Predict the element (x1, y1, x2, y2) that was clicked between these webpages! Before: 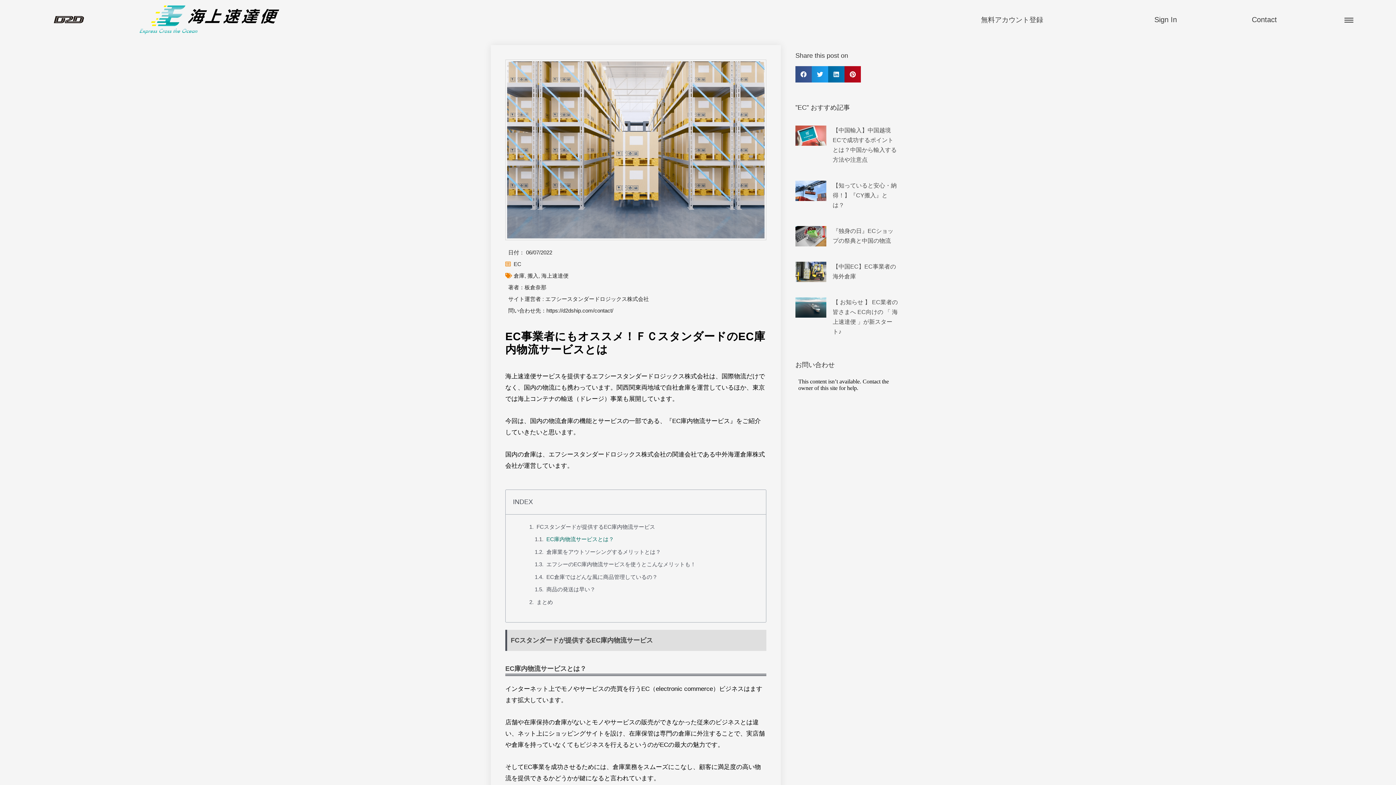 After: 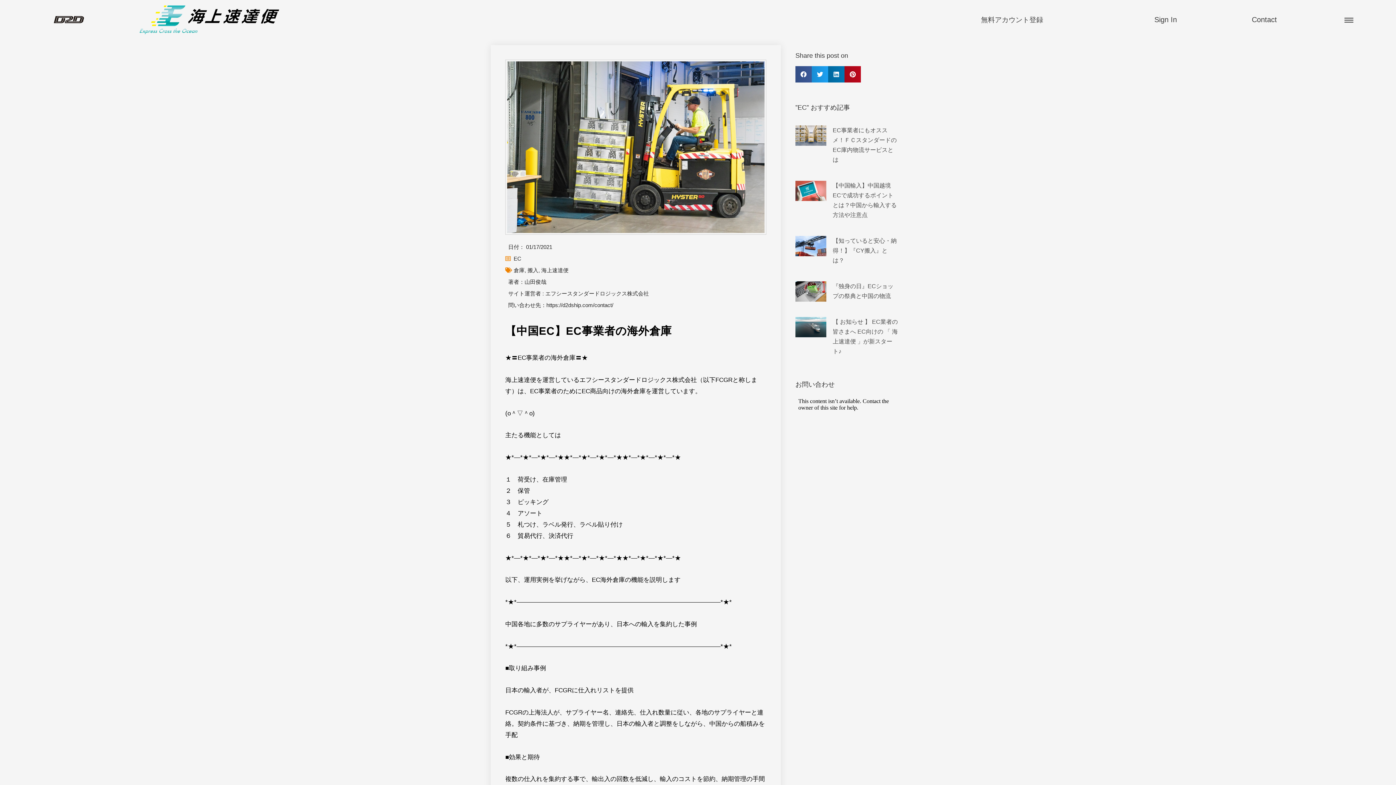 Action: bbox: (795, 261, 826, 284)